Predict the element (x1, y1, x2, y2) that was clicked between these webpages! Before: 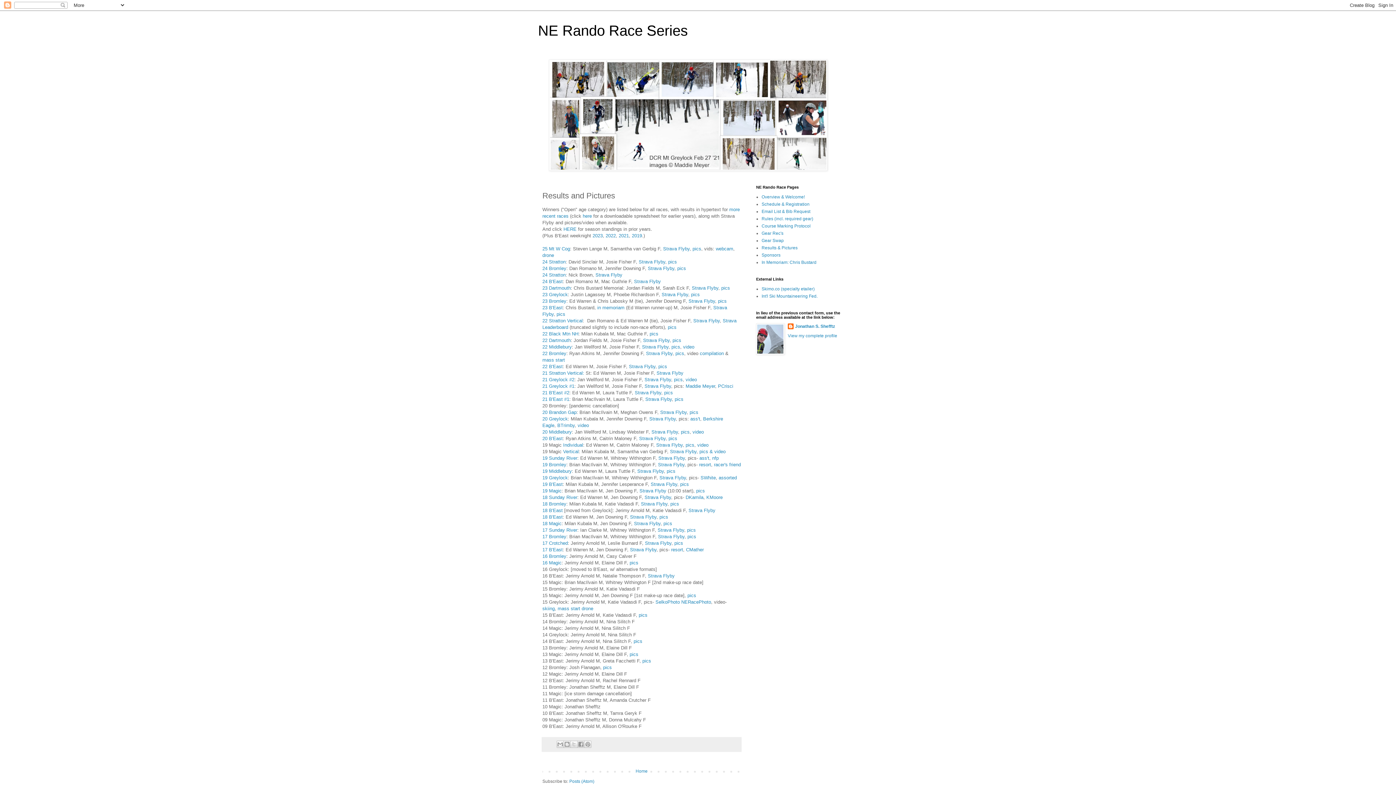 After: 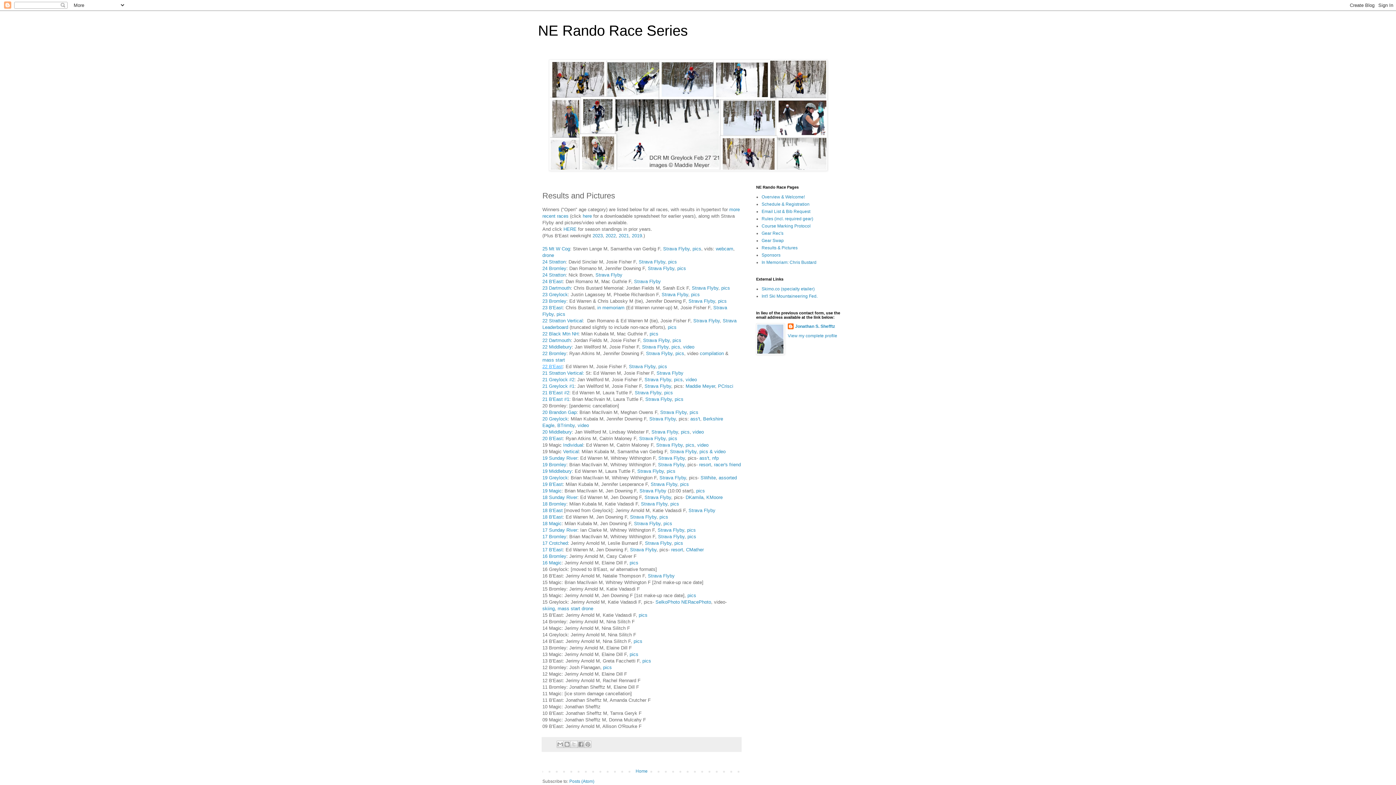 Action: label: 22 B'East bbox: (542, 363, 562, 369)